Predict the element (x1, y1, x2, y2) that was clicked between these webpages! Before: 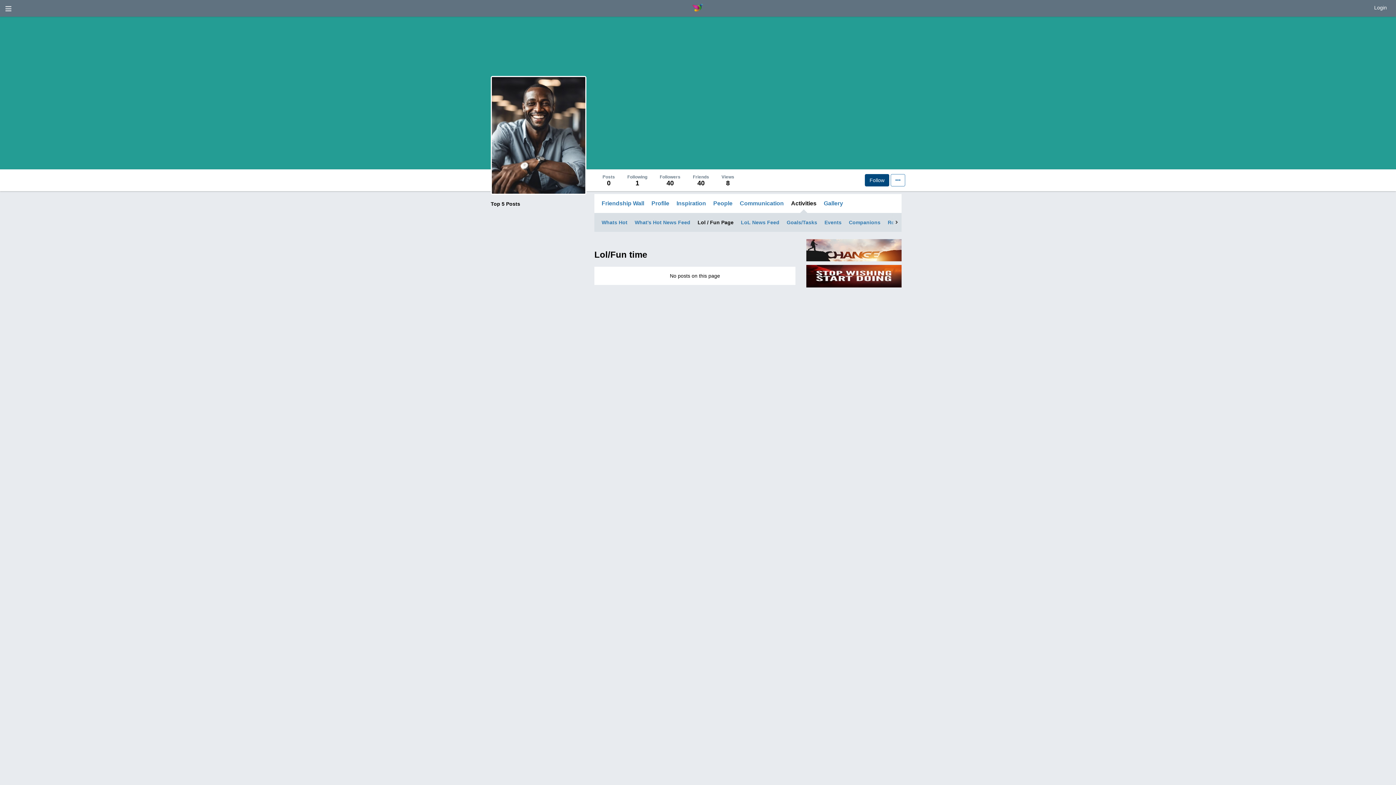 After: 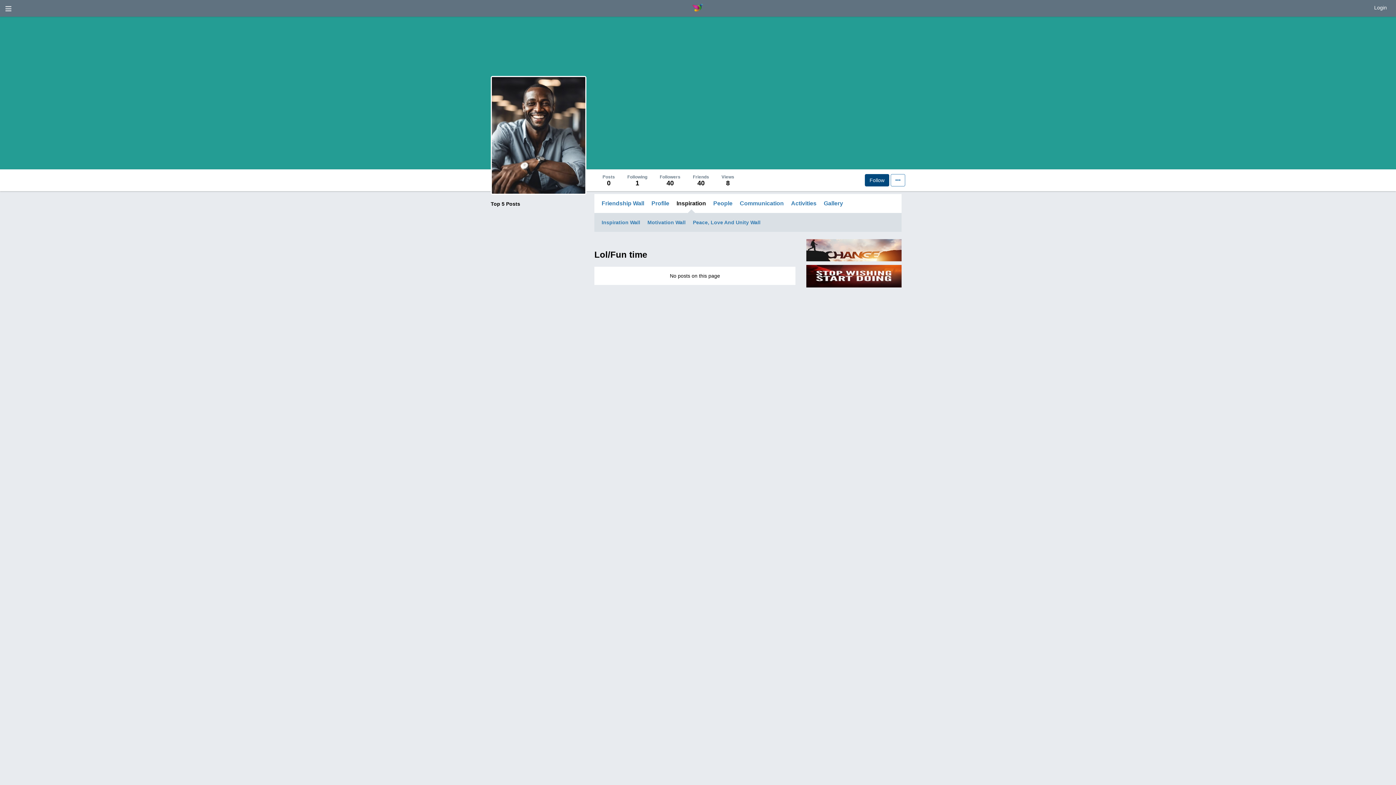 Action: bbox: (673, 194, 709, 213) label: Inspiration